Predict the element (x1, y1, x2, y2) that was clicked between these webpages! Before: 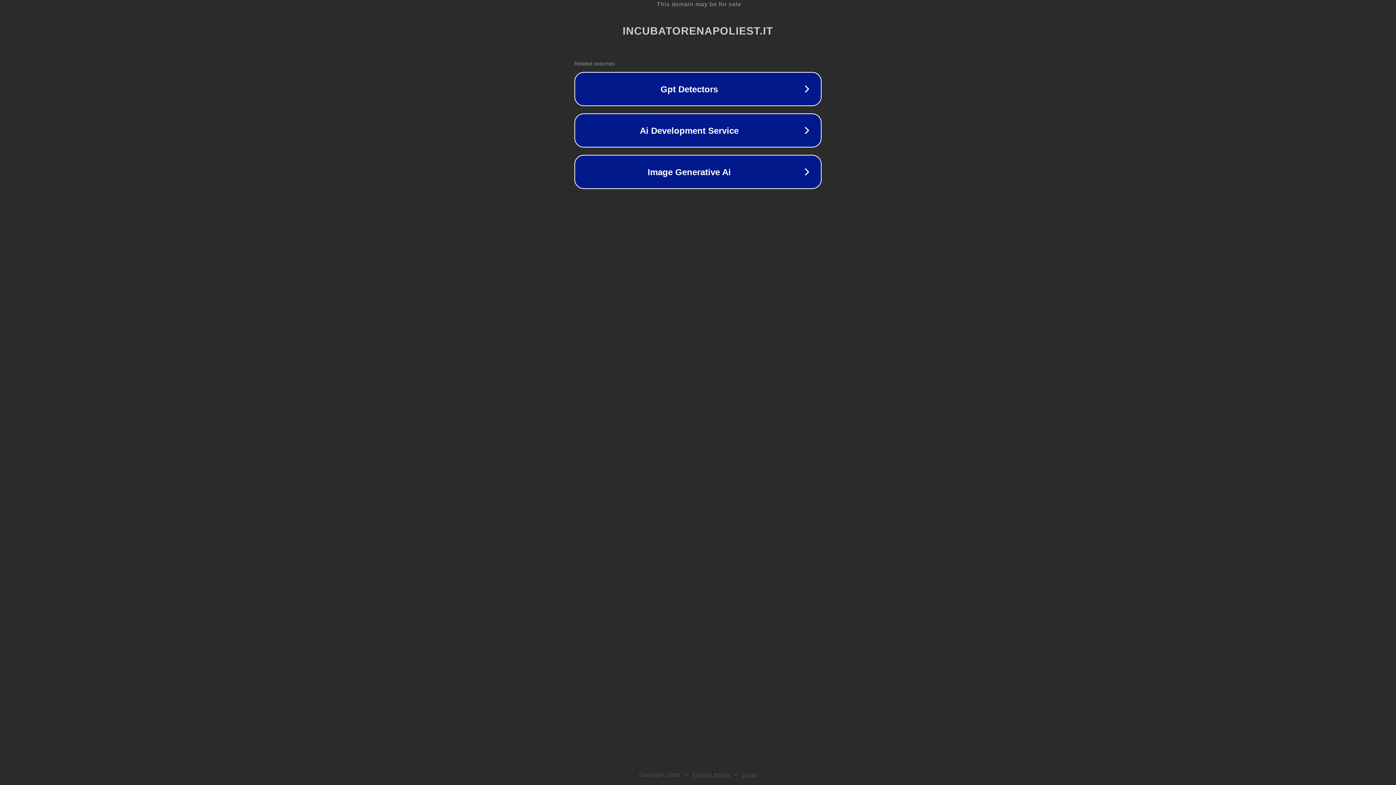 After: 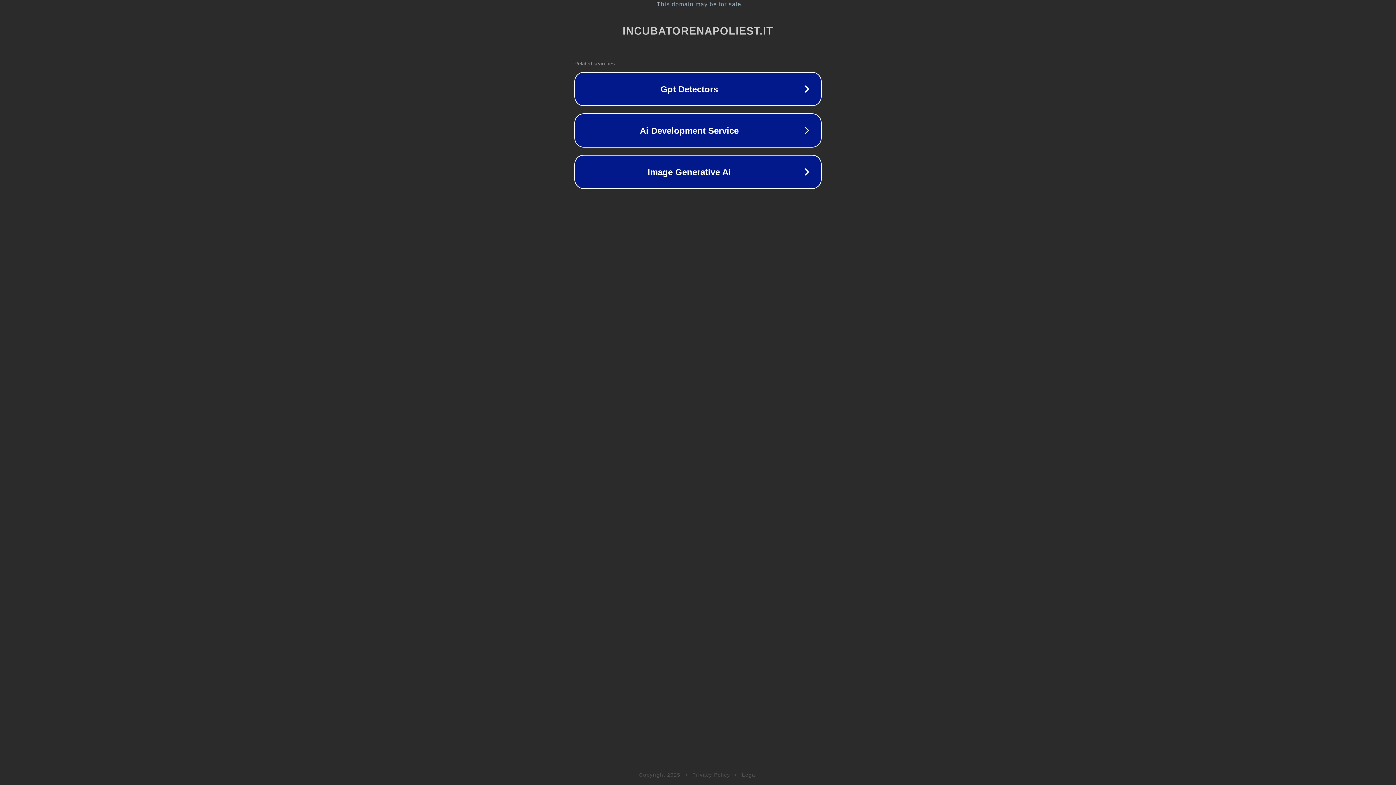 Action: label: Legal bbox: (742, 772, 757, 778)